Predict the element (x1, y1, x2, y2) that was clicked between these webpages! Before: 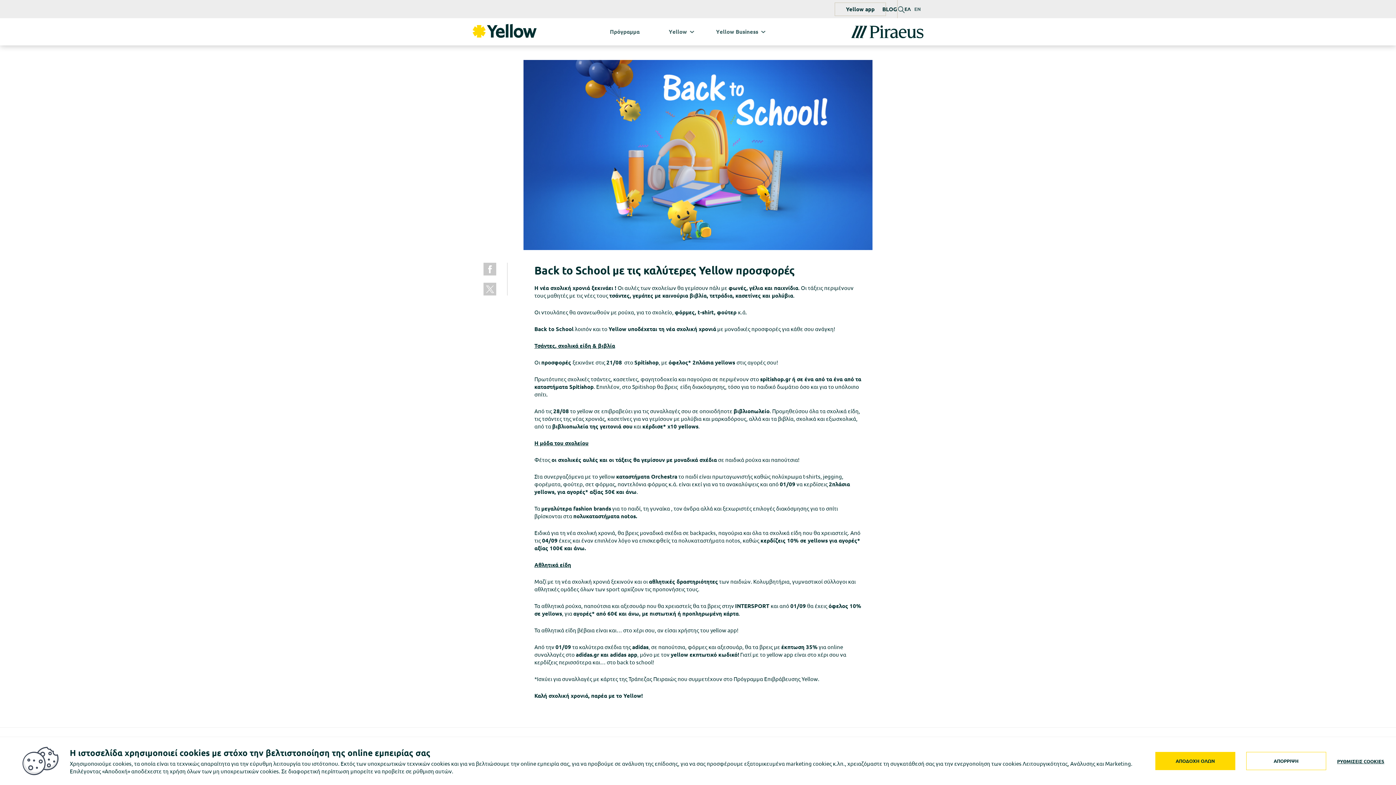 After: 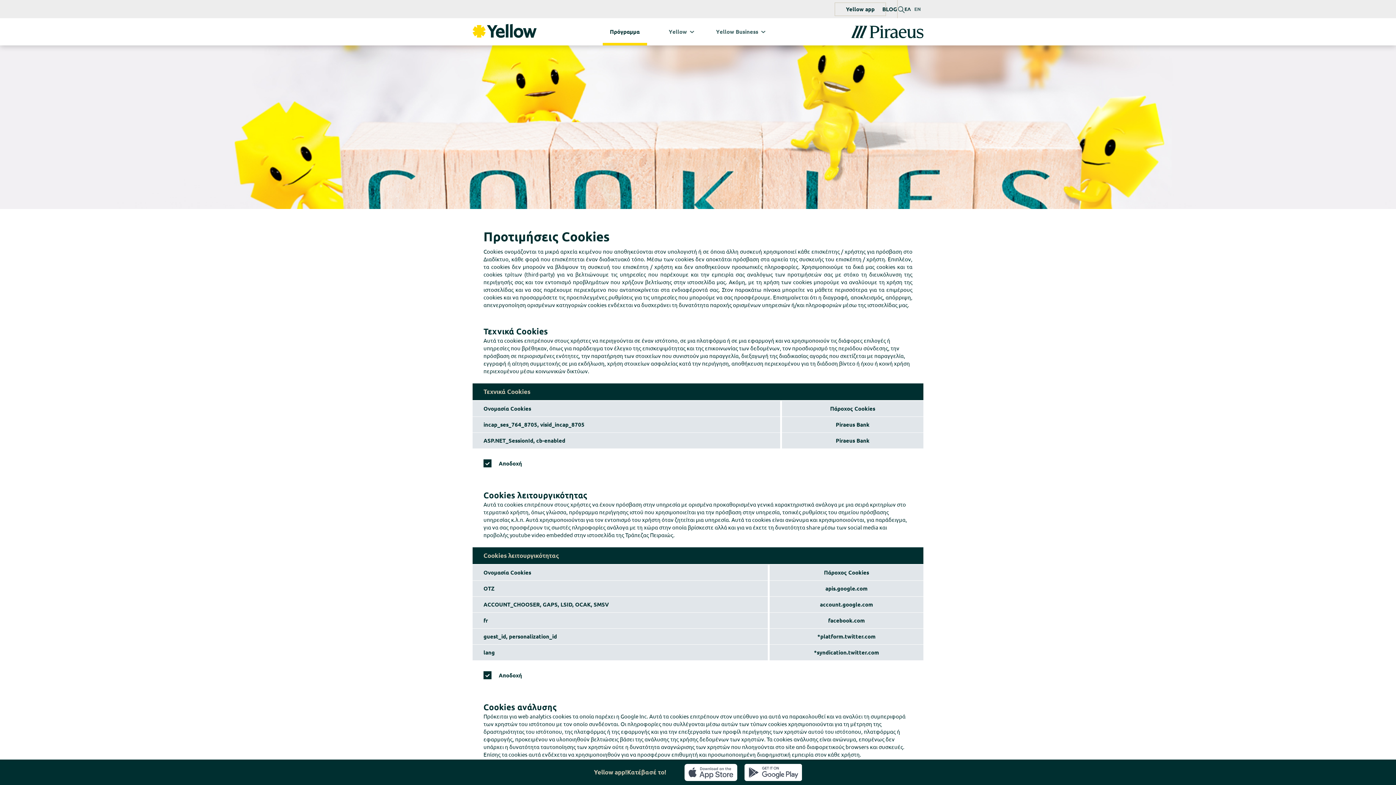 Action: label: ΡΥΘΜΙΣΕΙΣ COOKIES bbox: (1337, 759, 1384, 764)